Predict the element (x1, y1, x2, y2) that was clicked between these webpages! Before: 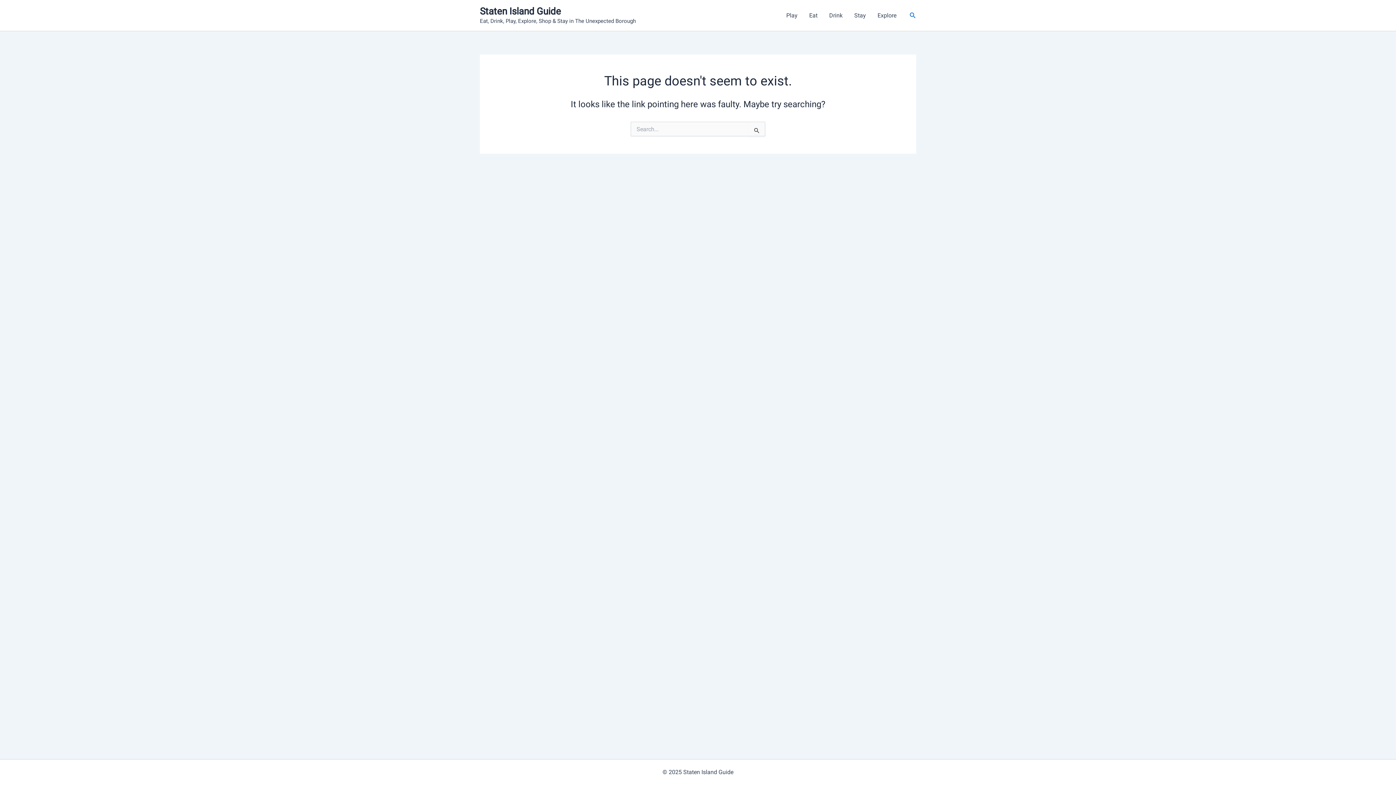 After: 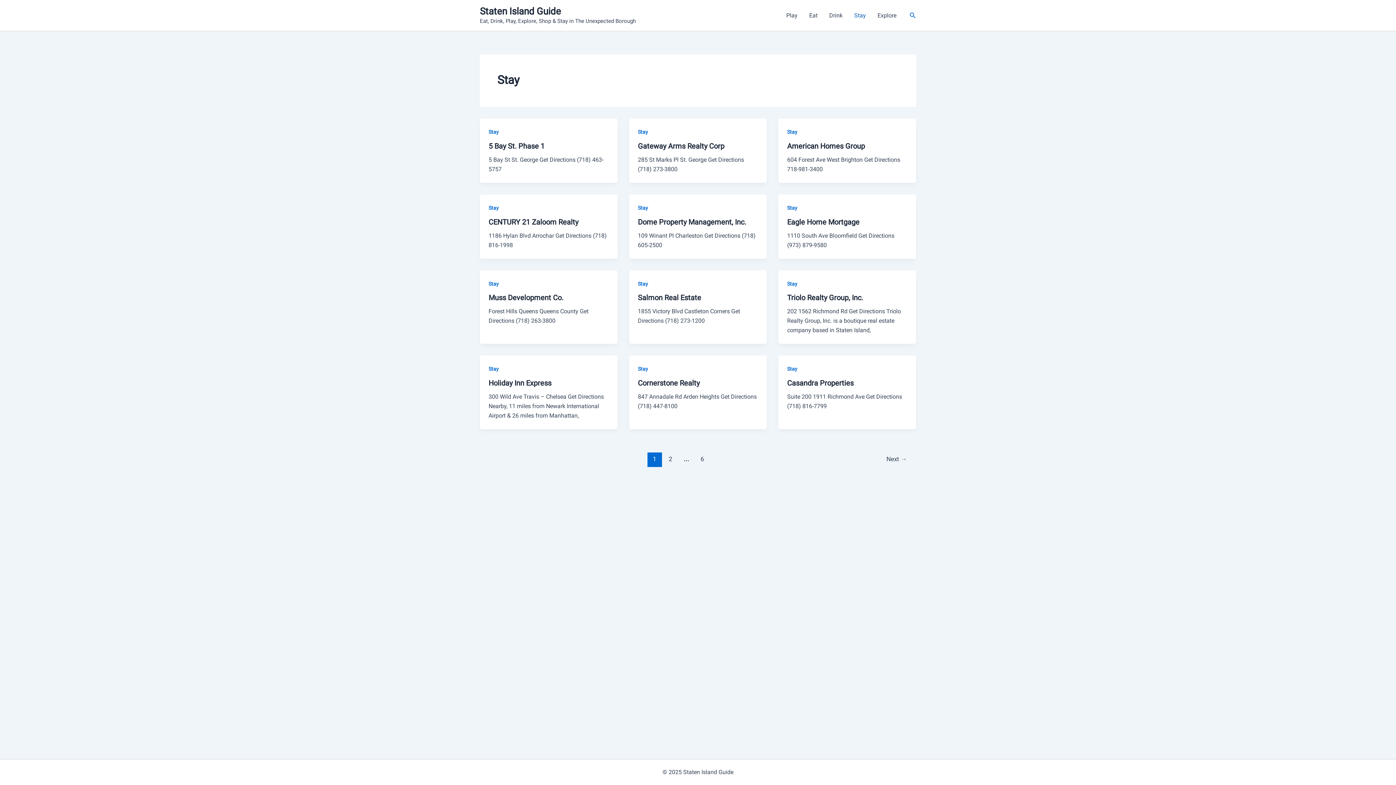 Action: bbox: (848, 0, 871, 30) label: Stay